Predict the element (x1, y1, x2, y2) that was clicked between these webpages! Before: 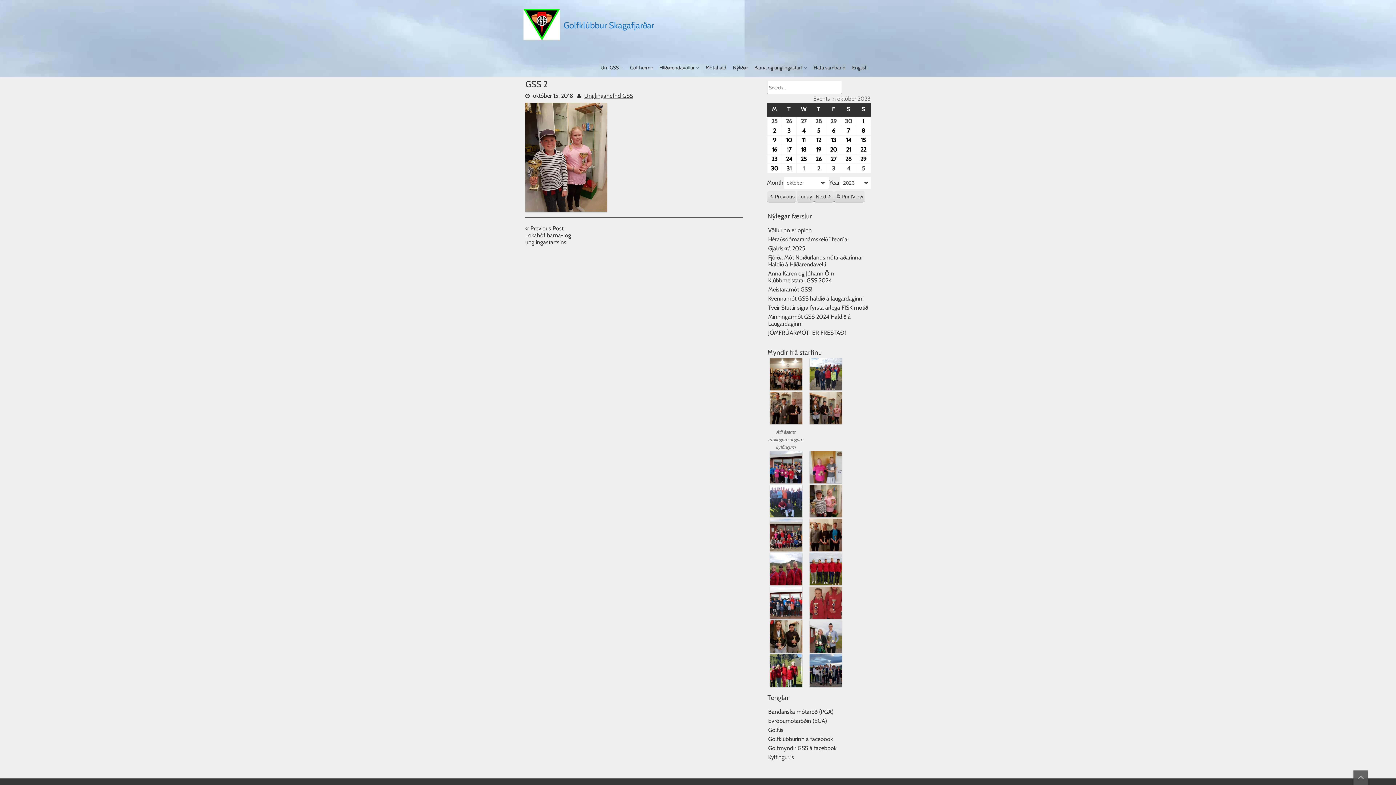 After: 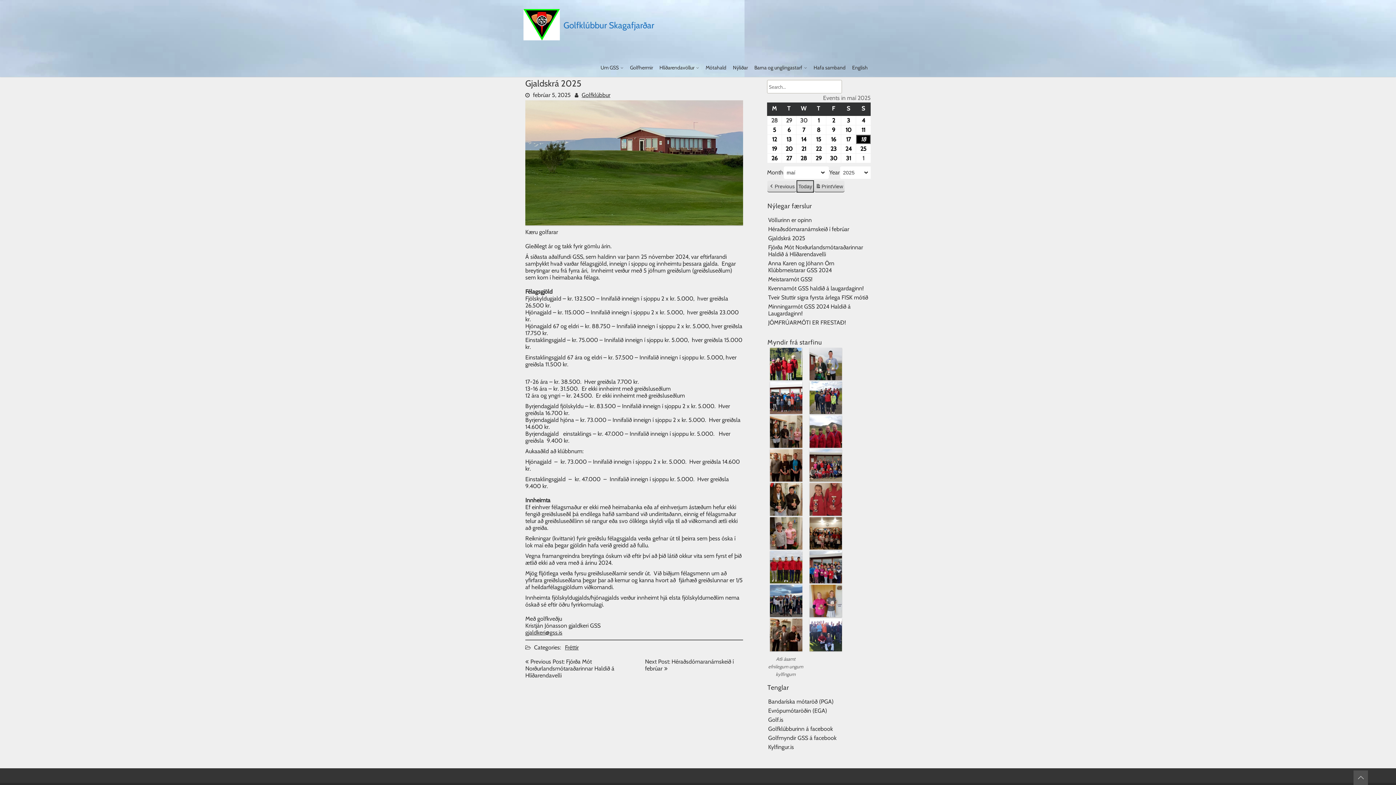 Action: label: Gjaldskrá 2025 bbox: (768, 244, 805, 251)